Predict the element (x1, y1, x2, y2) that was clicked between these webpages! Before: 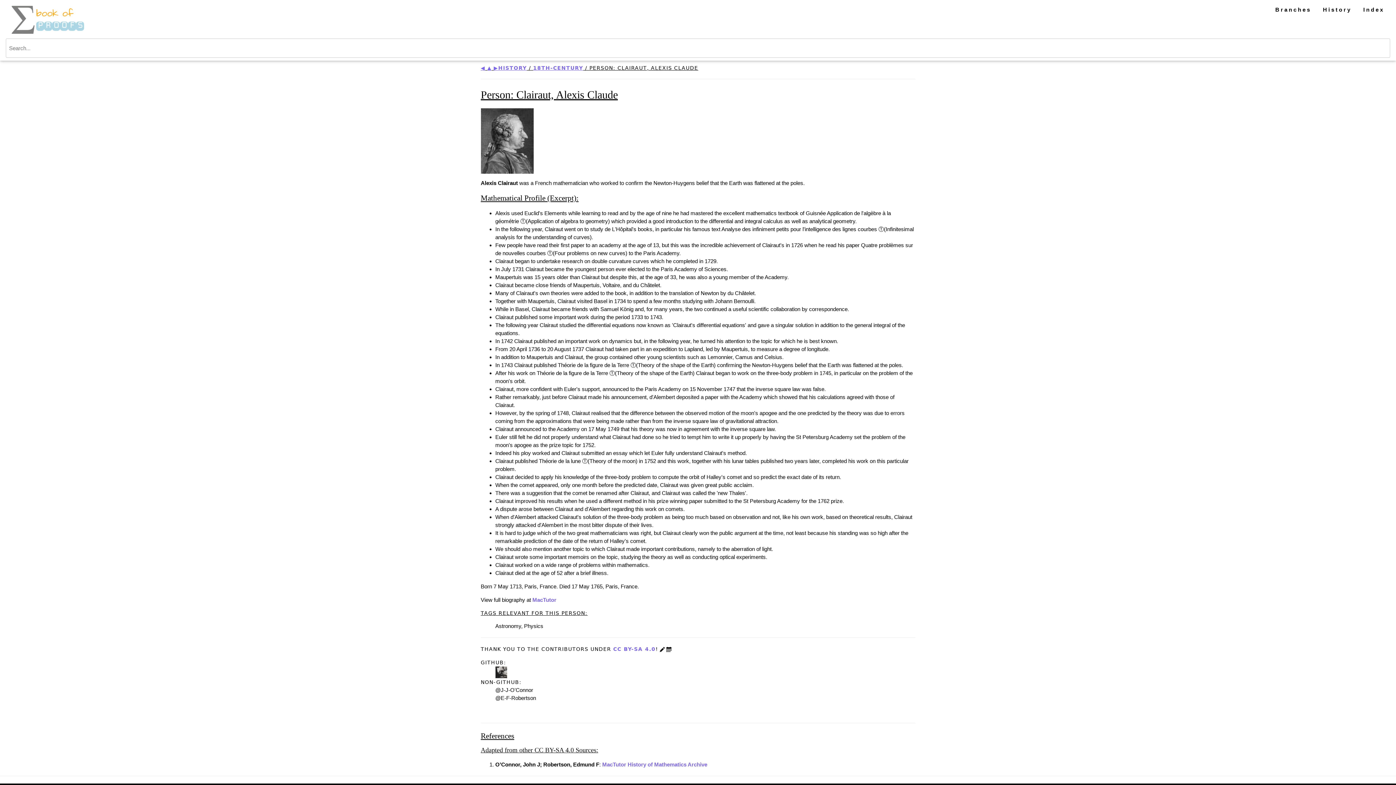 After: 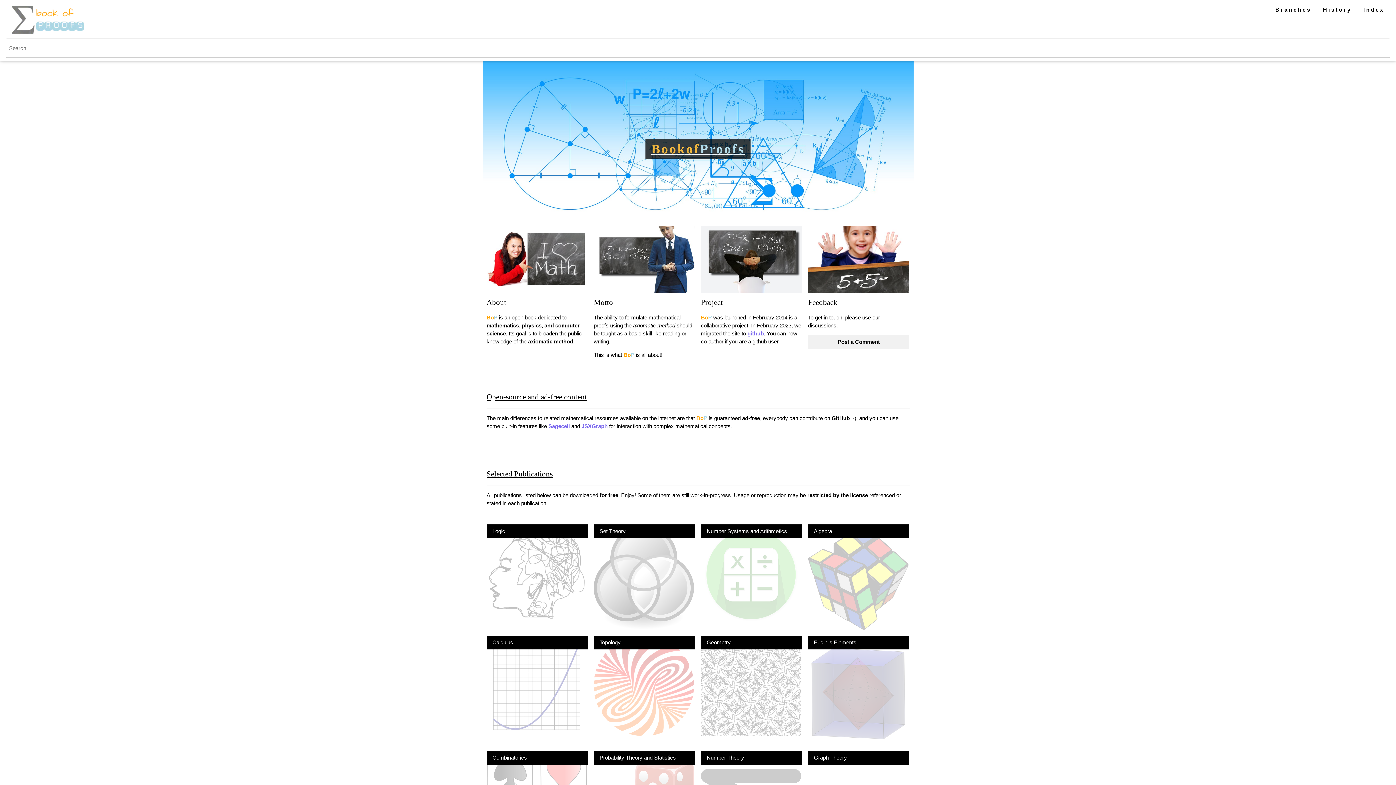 Action: bbox: (5, 2, 90, 36)